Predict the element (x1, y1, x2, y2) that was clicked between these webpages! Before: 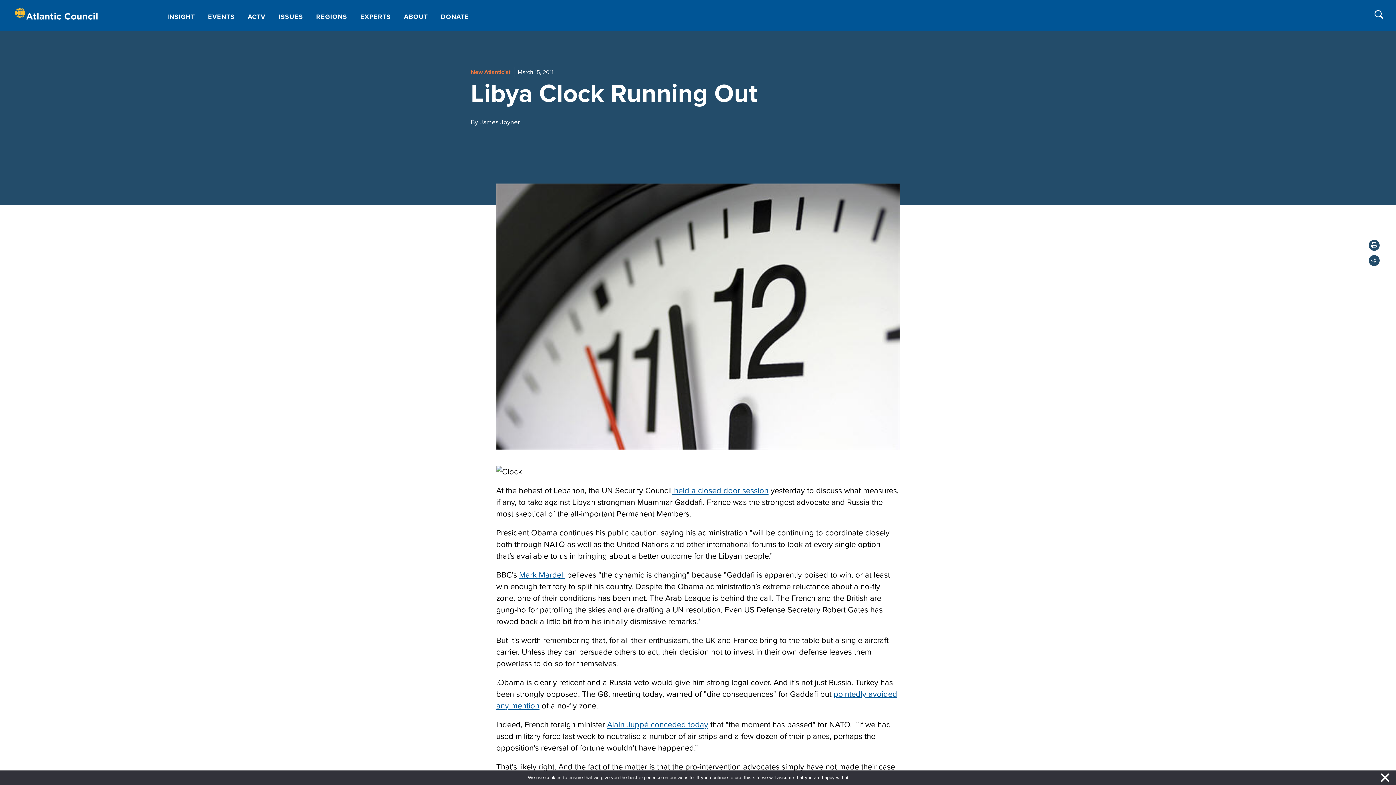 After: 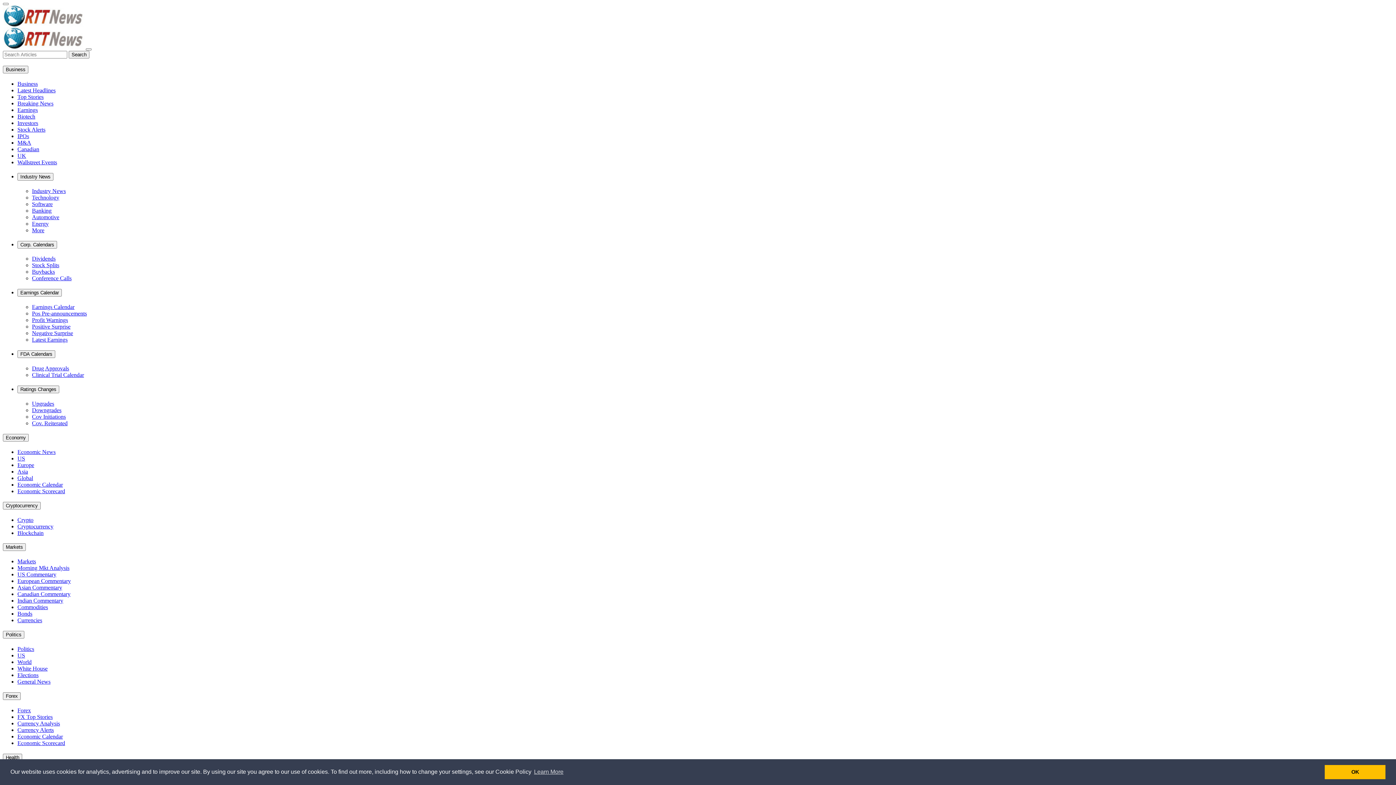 Action: label:  held a closed door session bbox: (672, 486, 768, 495)